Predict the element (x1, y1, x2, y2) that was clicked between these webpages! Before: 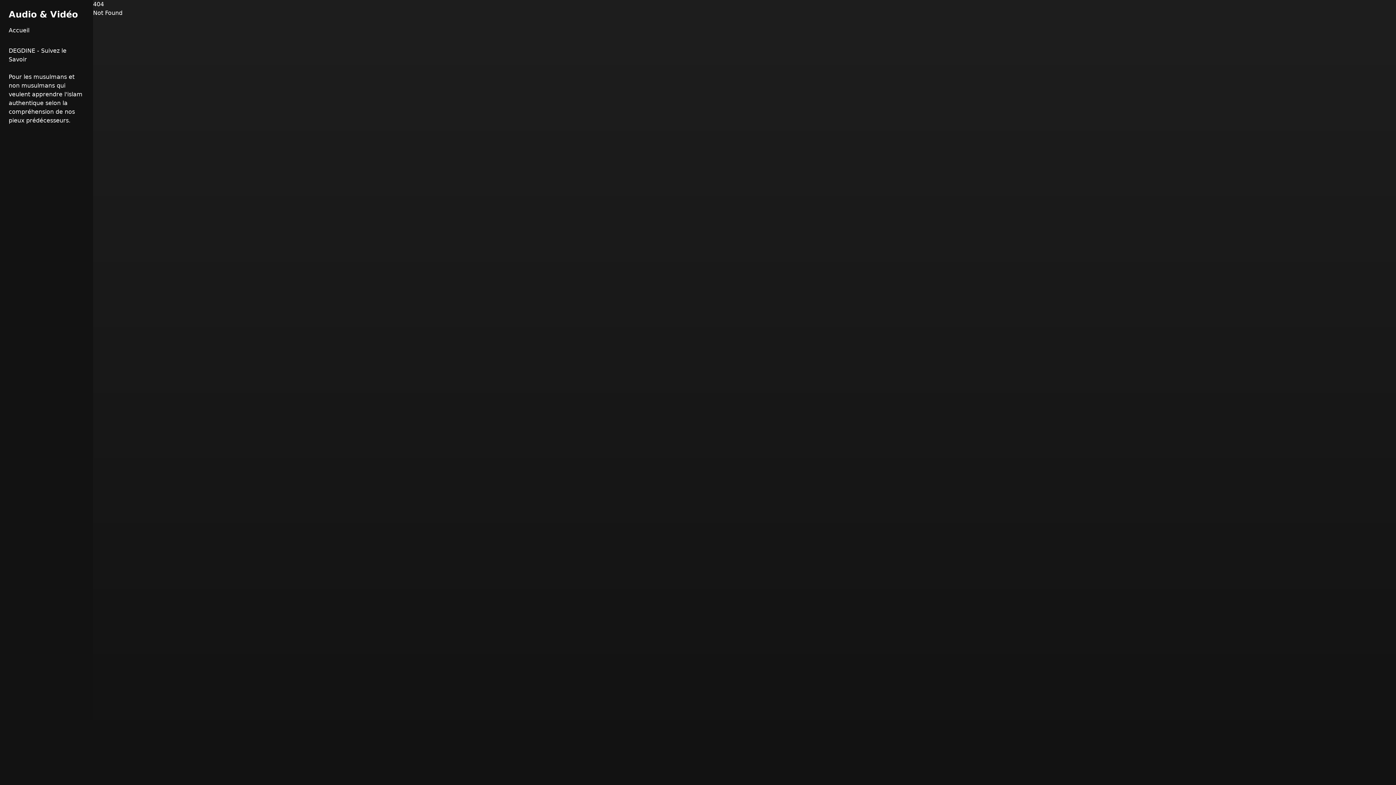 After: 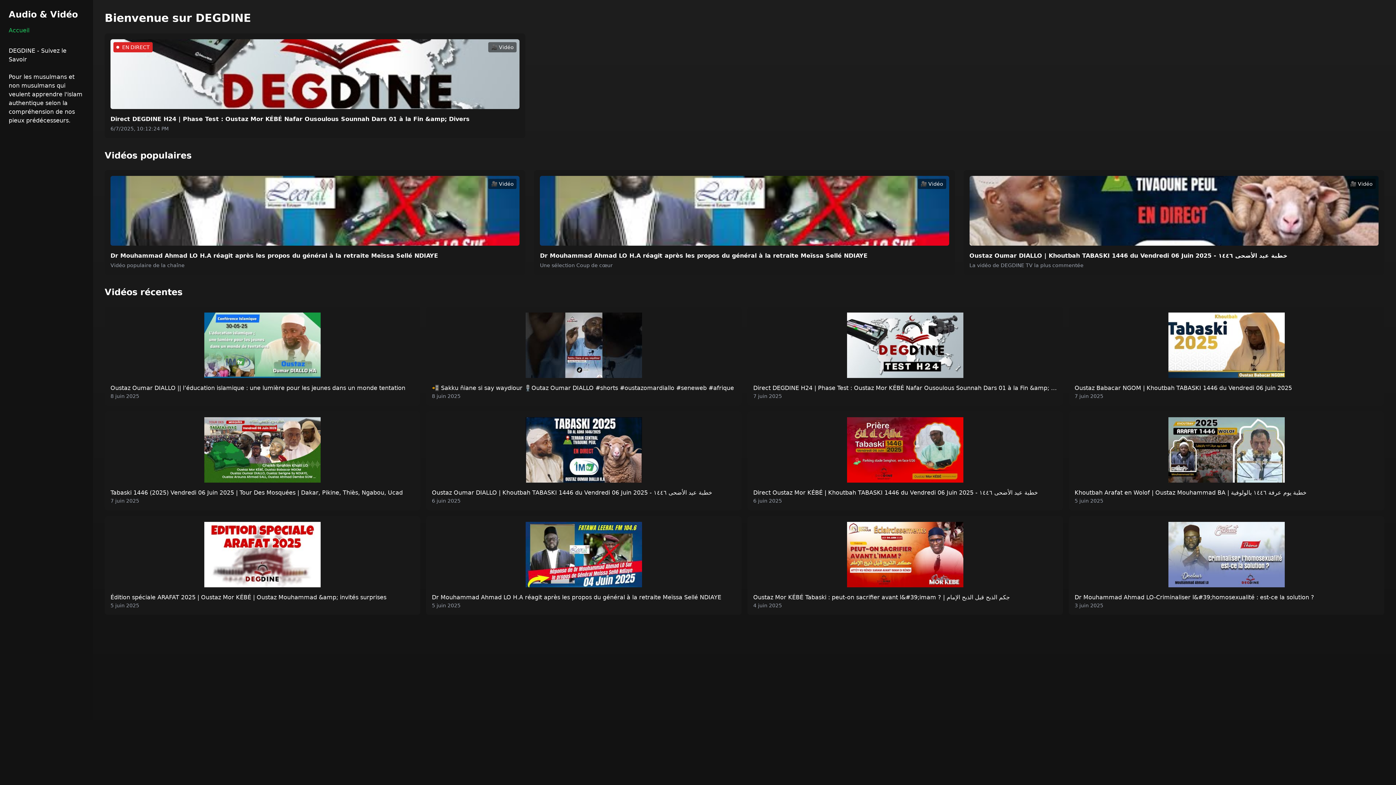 Action: bbox: (8, 26, 84, 34) label: Accueil